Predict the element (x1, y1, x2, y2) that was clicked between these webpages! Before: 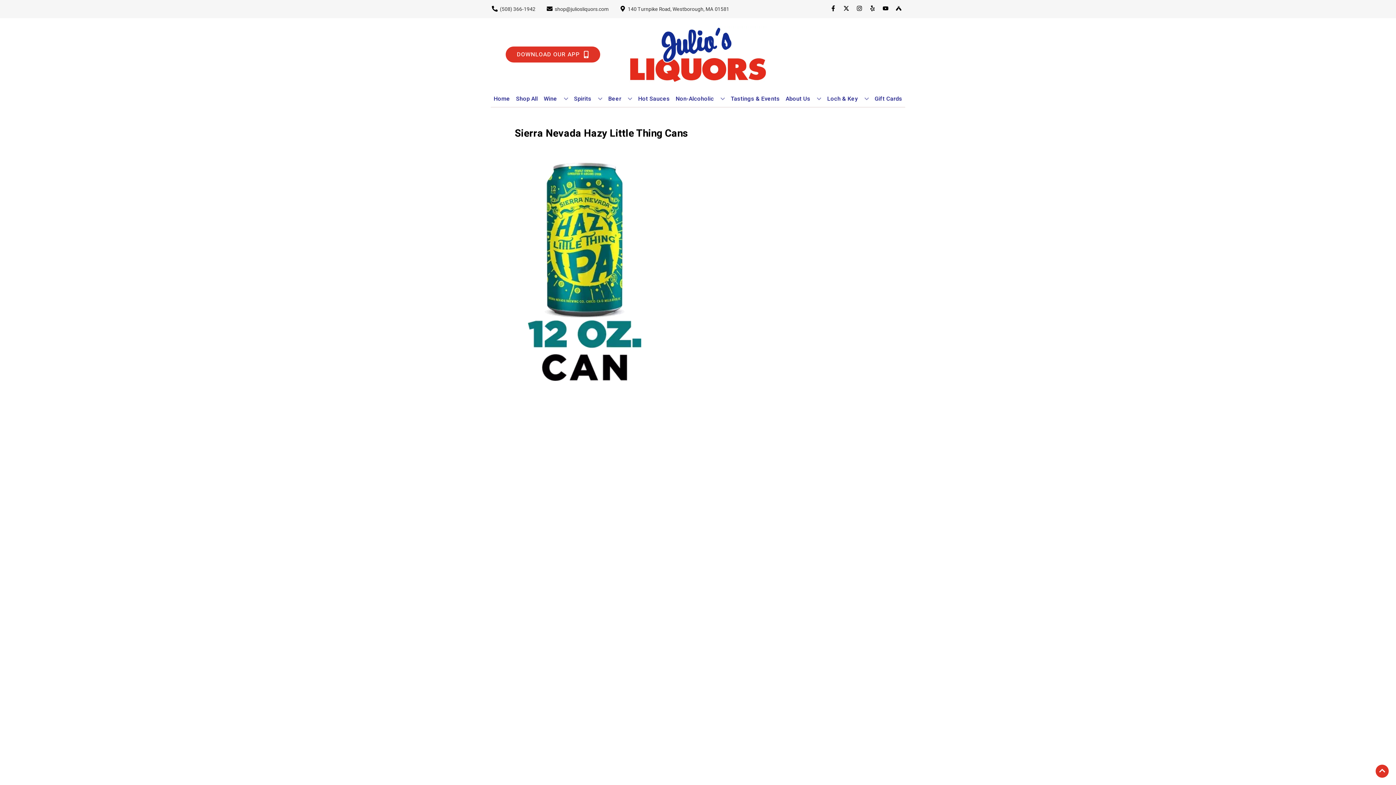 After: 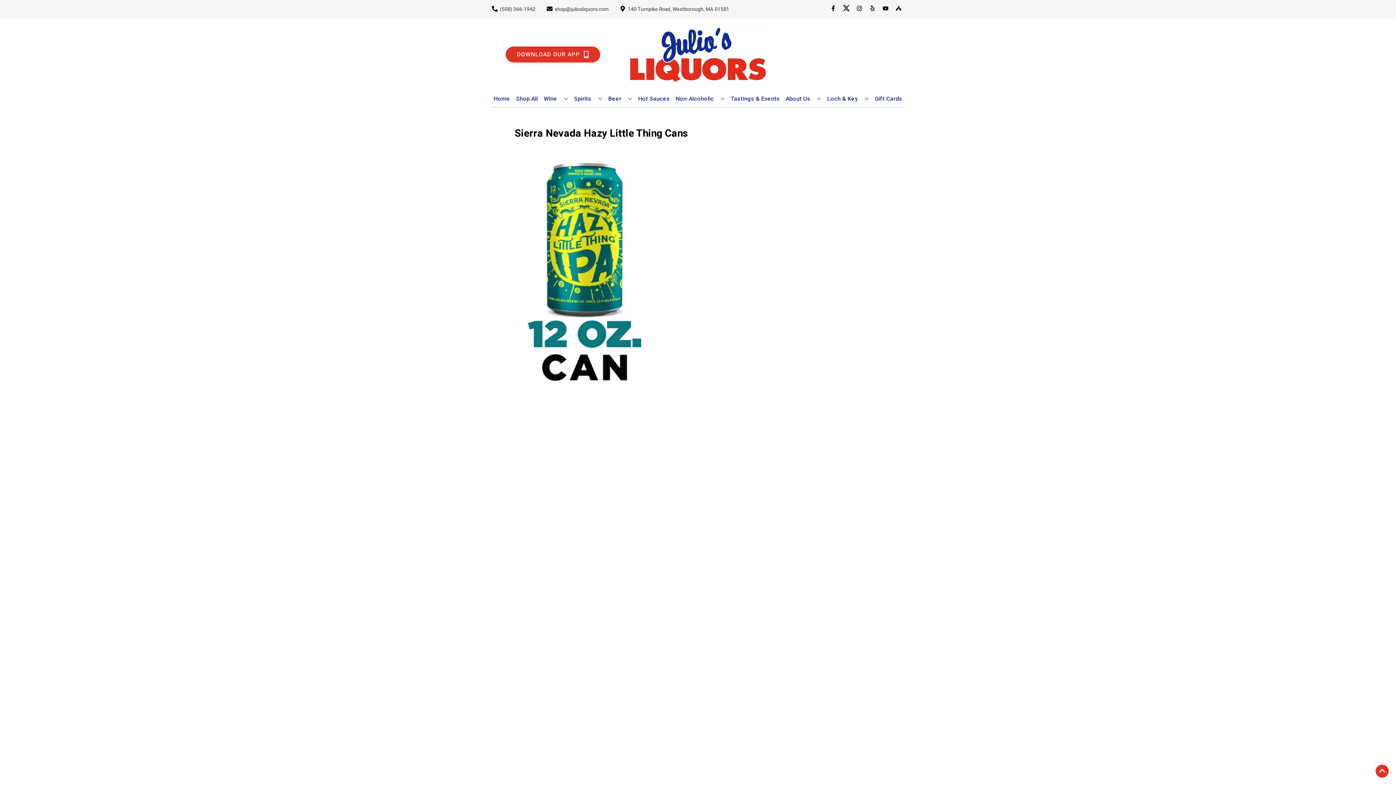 Action: label: Opens twitter in a new tab bbox: (840, 5, 853, 12)